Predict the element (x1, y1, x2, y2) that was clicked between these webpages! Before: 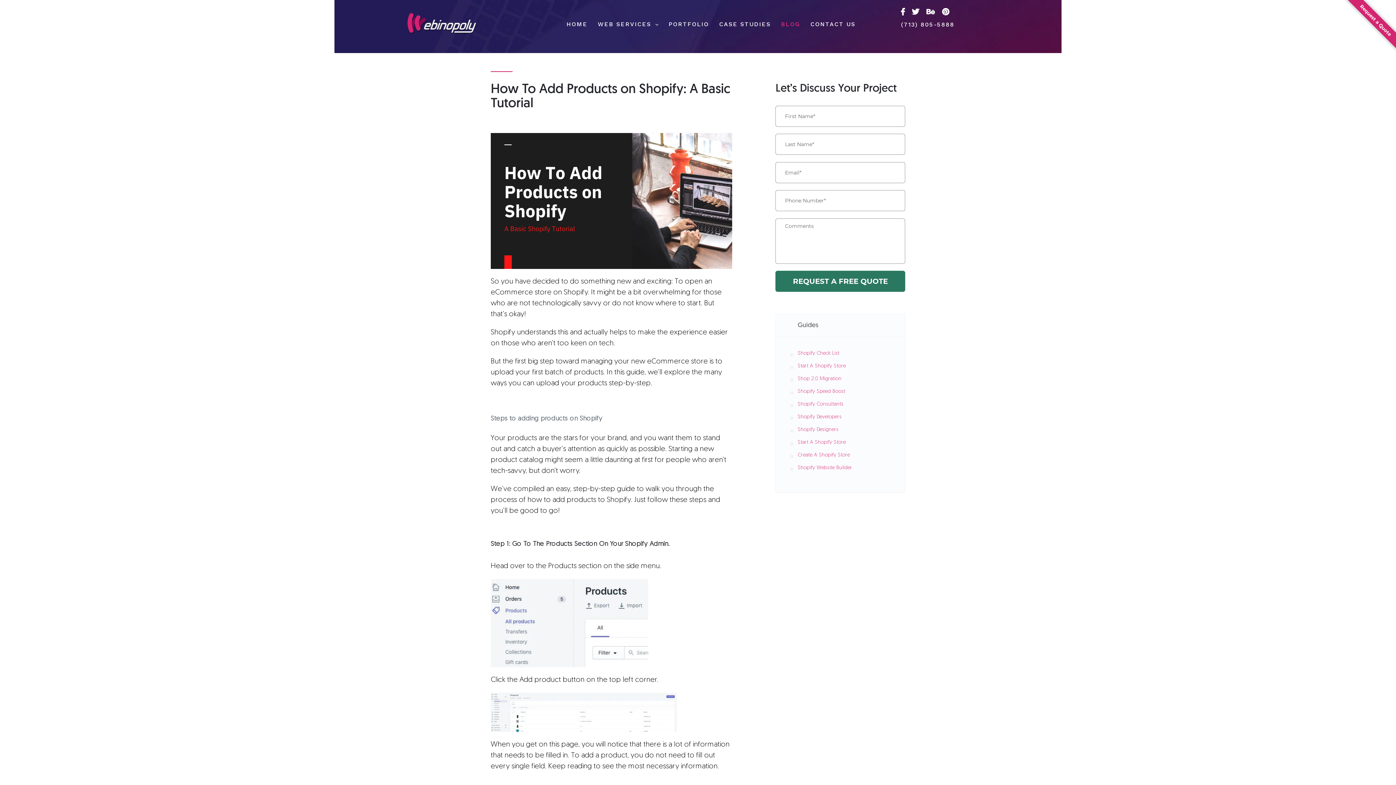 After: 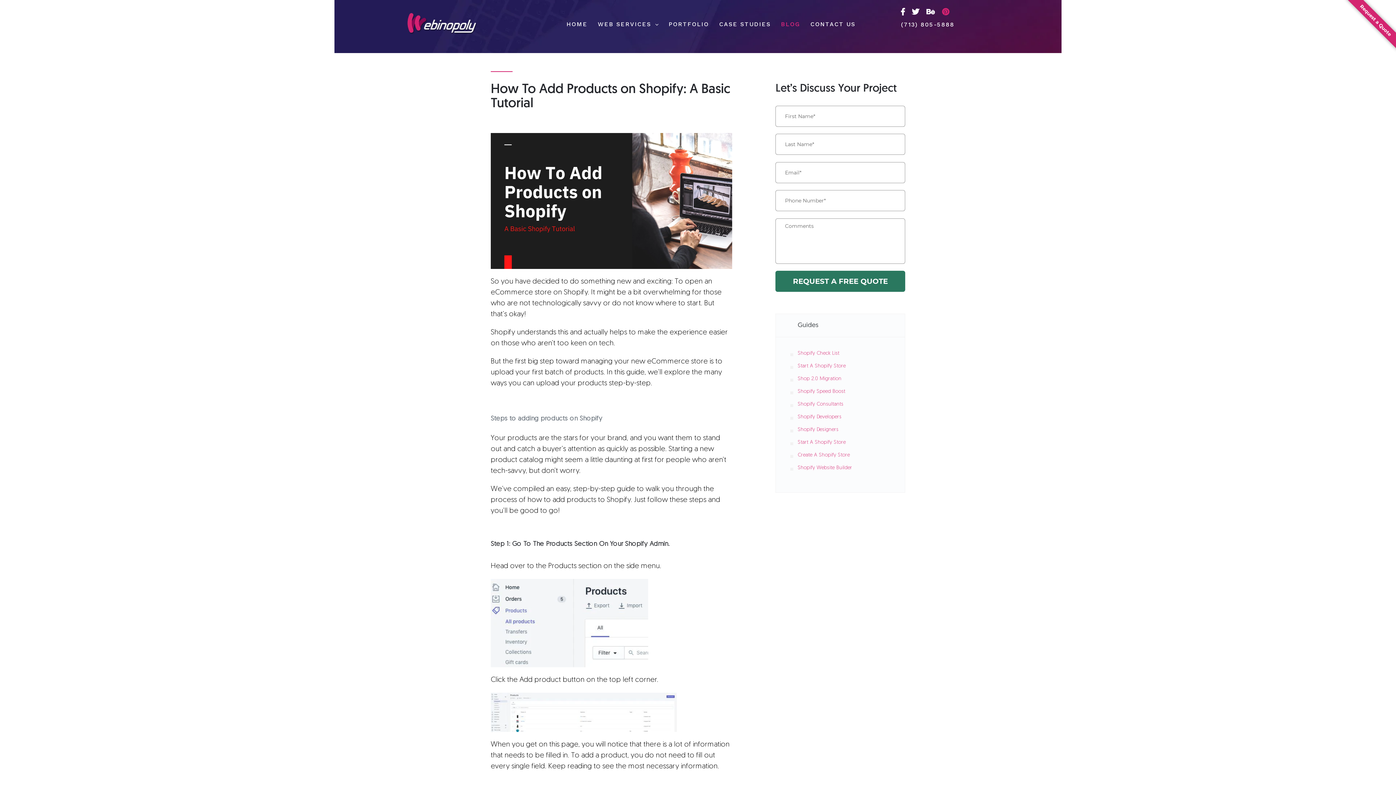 Action: bbox: (942, 7, 949, 16)